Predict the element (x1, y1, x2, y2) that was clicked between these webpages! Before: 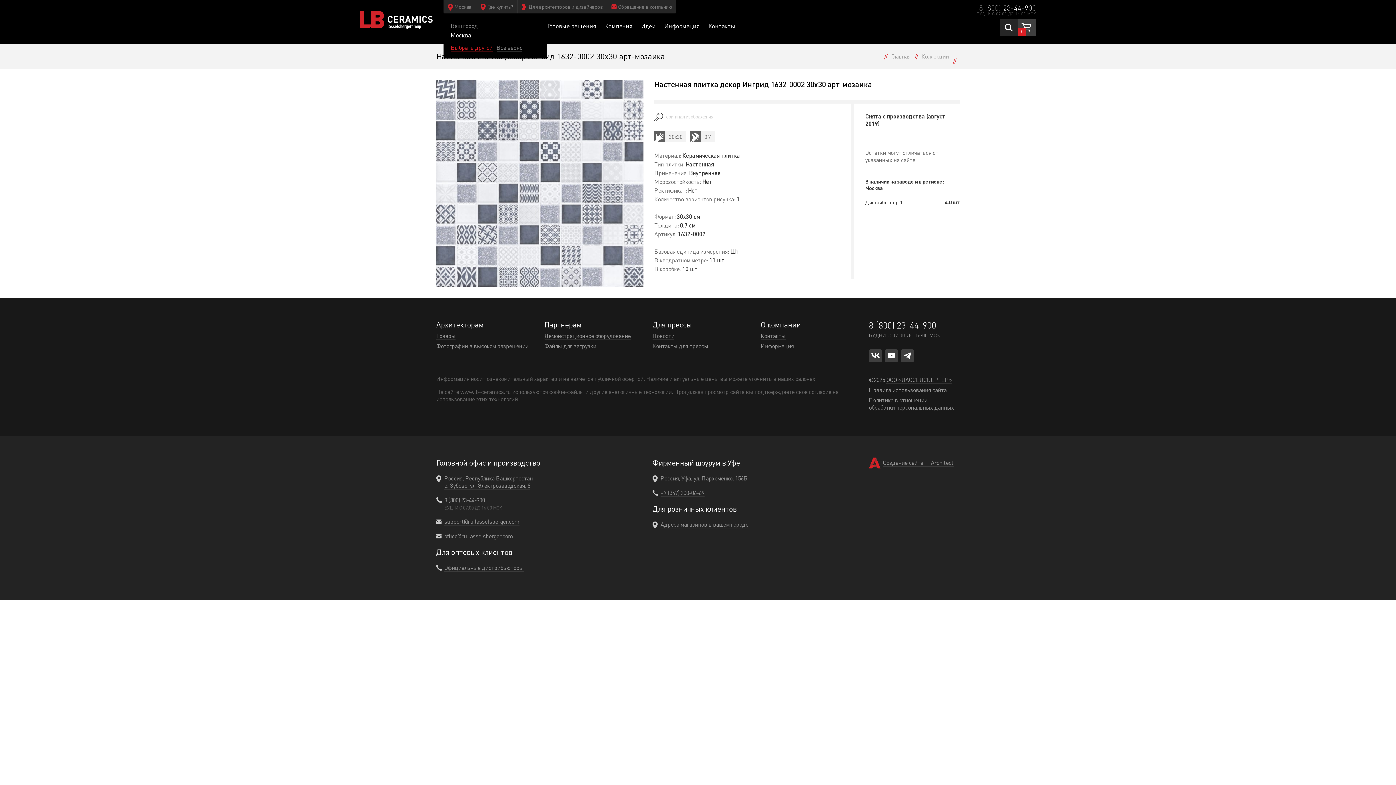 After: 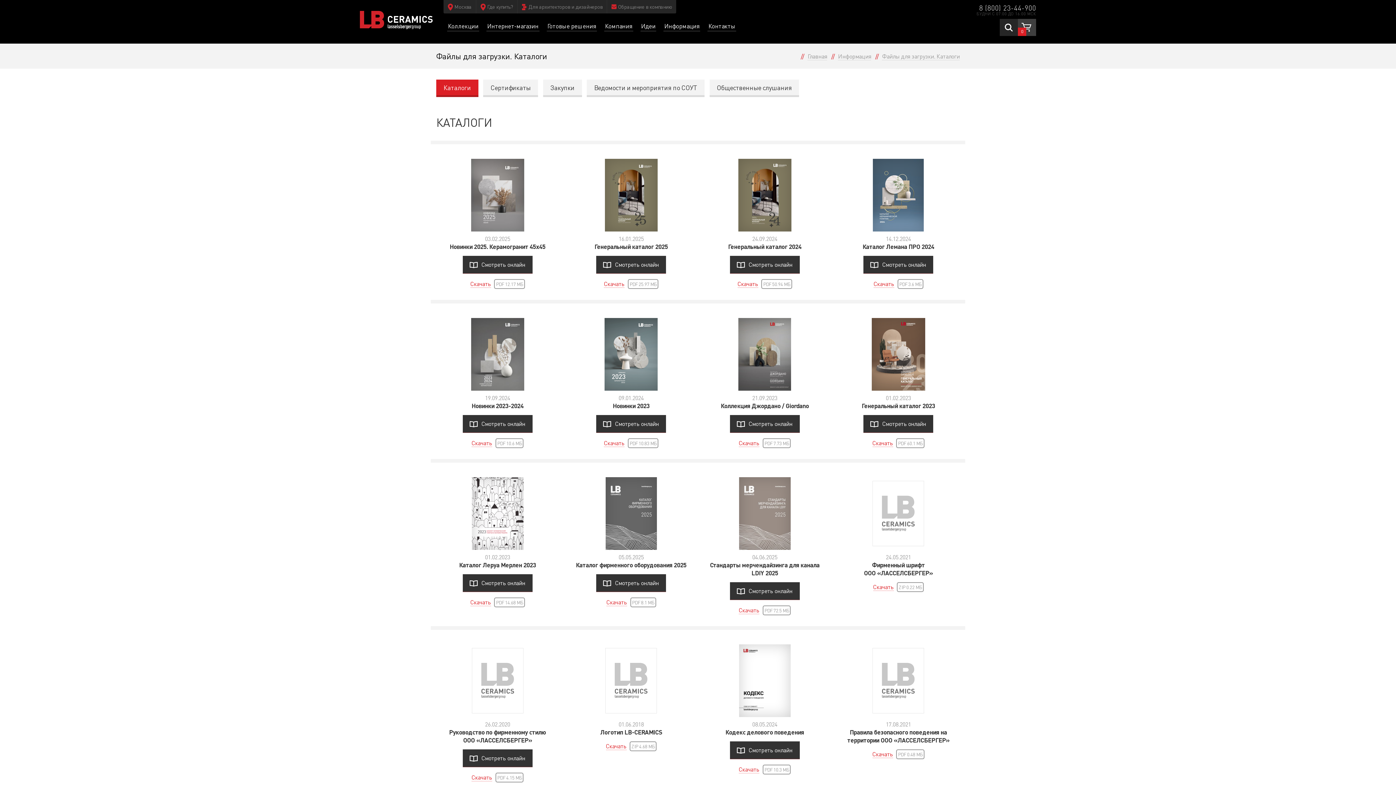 Action: label: Файлы для загрузки bbox: (544, 342, 596, 350)